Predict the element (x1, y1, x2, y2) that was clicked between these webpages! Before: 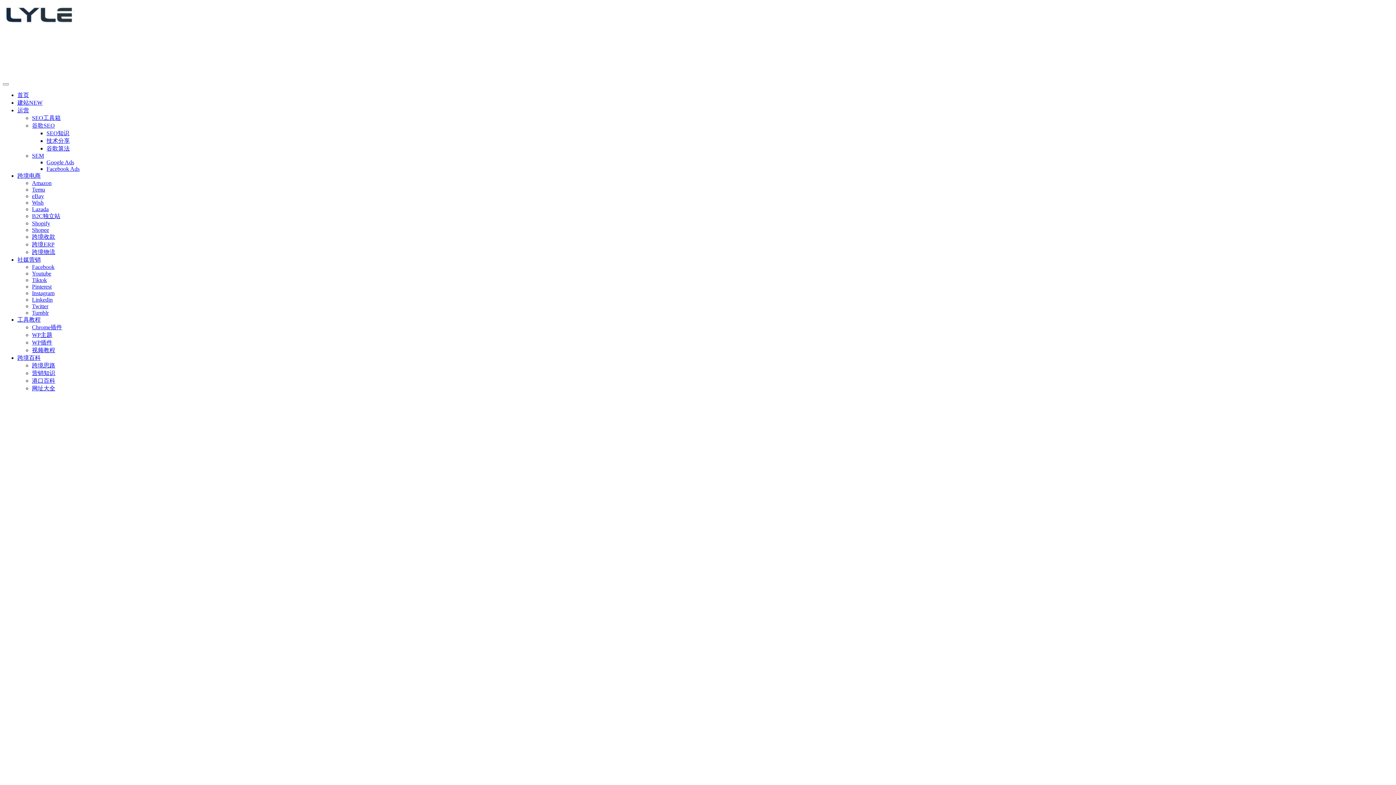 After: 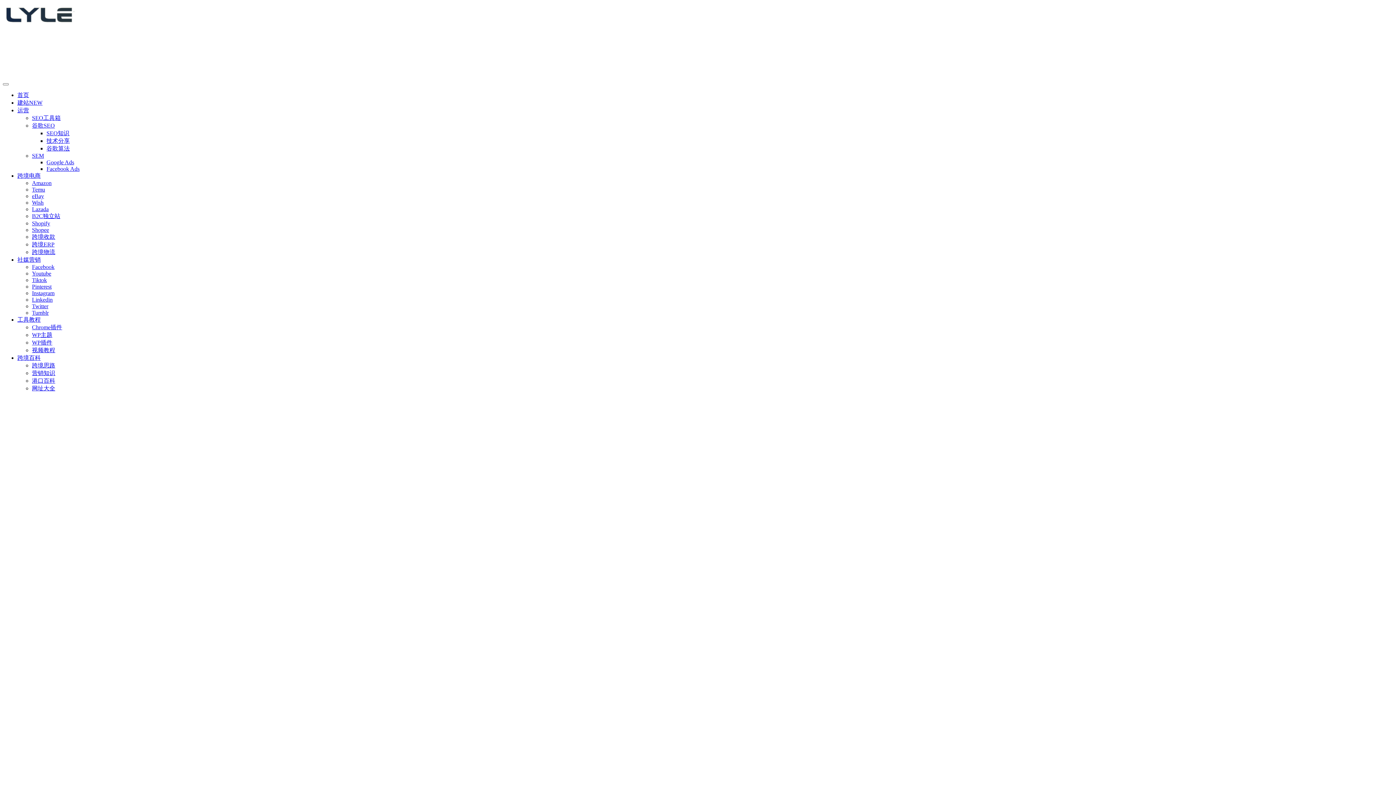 Action: label: 首页 bbox: (17, 92, 29, 98)